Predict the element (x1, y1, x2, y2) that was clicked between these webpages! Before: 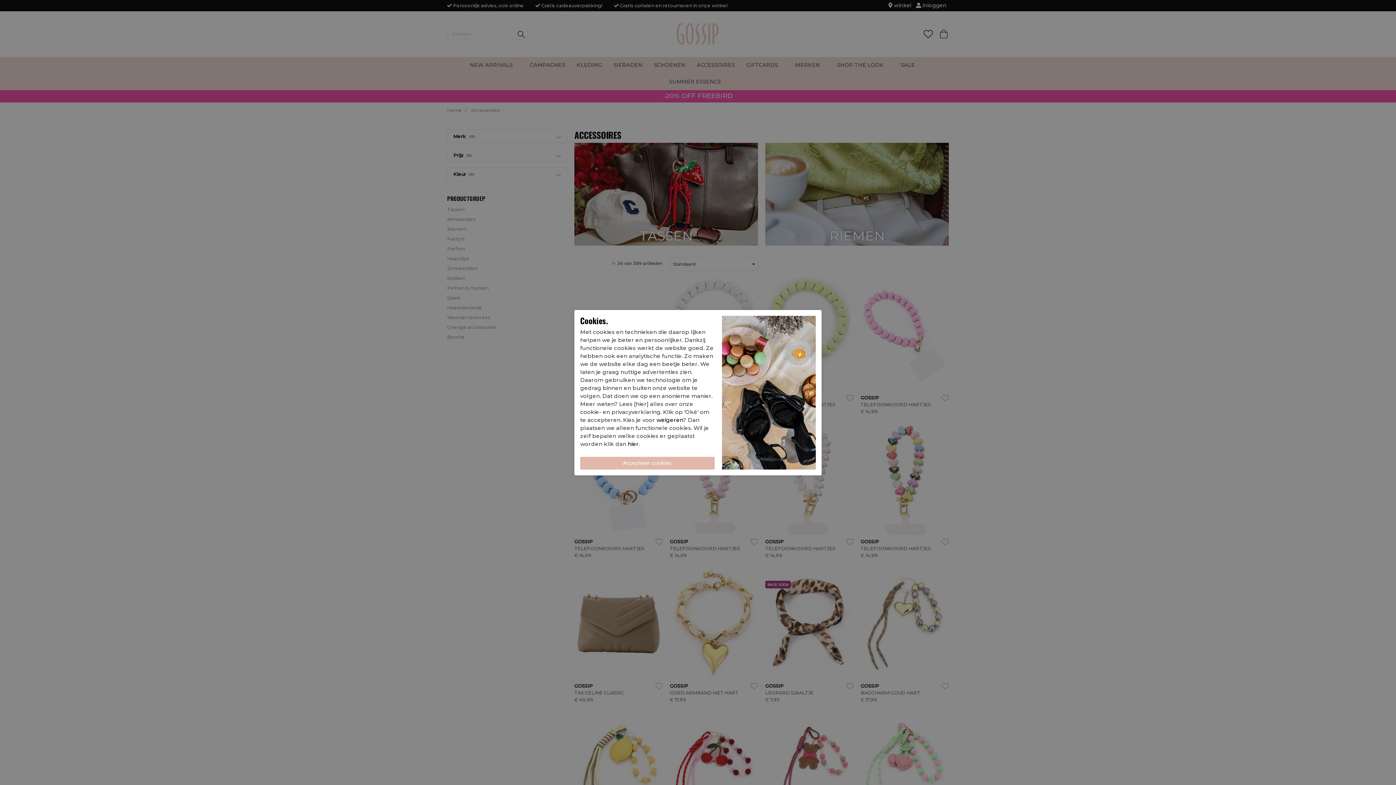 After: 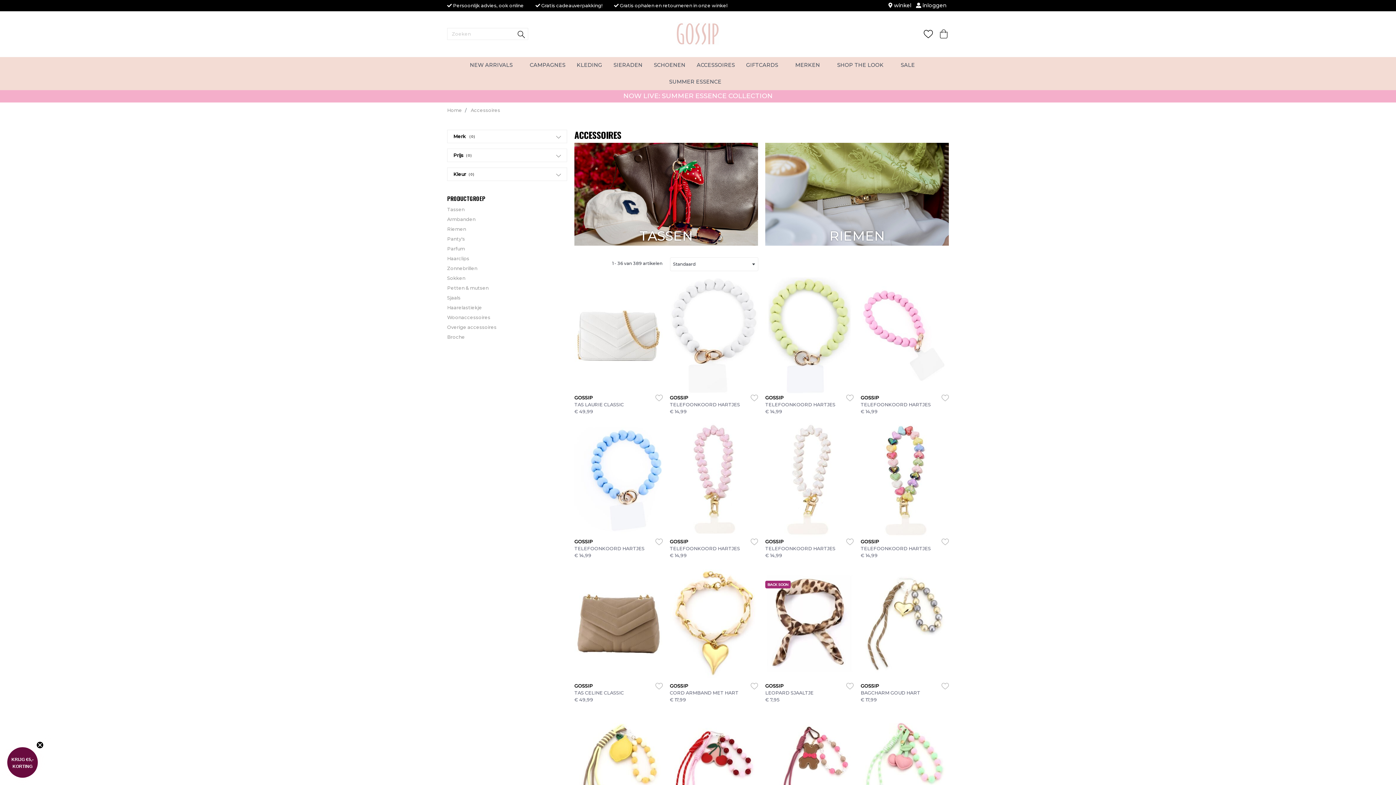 Action: label: weigeren bbox: (656, 416, 683, 423)